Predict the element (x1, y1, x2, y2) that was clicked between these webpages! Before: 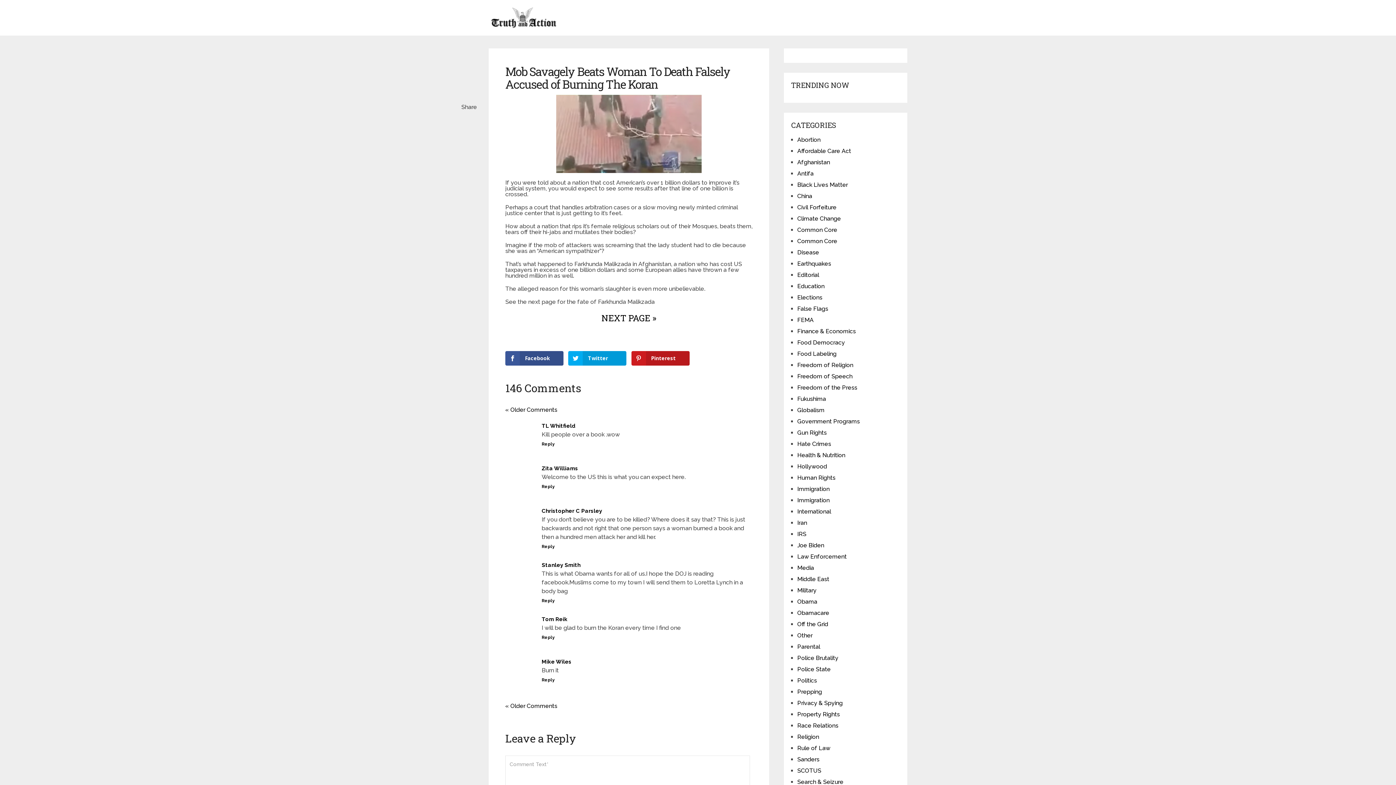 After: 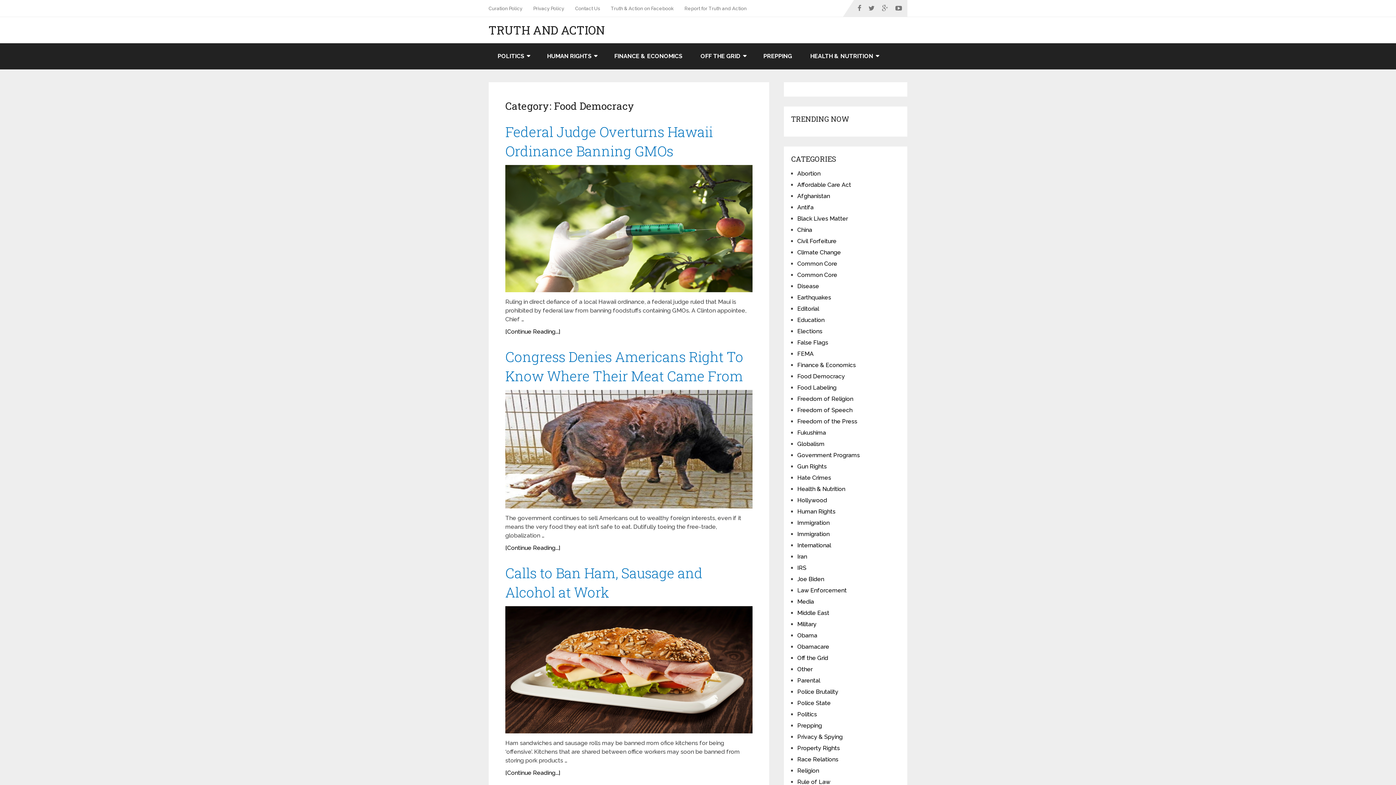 Action: label: Food Democracy bbox: (797, 339, 845, 346)